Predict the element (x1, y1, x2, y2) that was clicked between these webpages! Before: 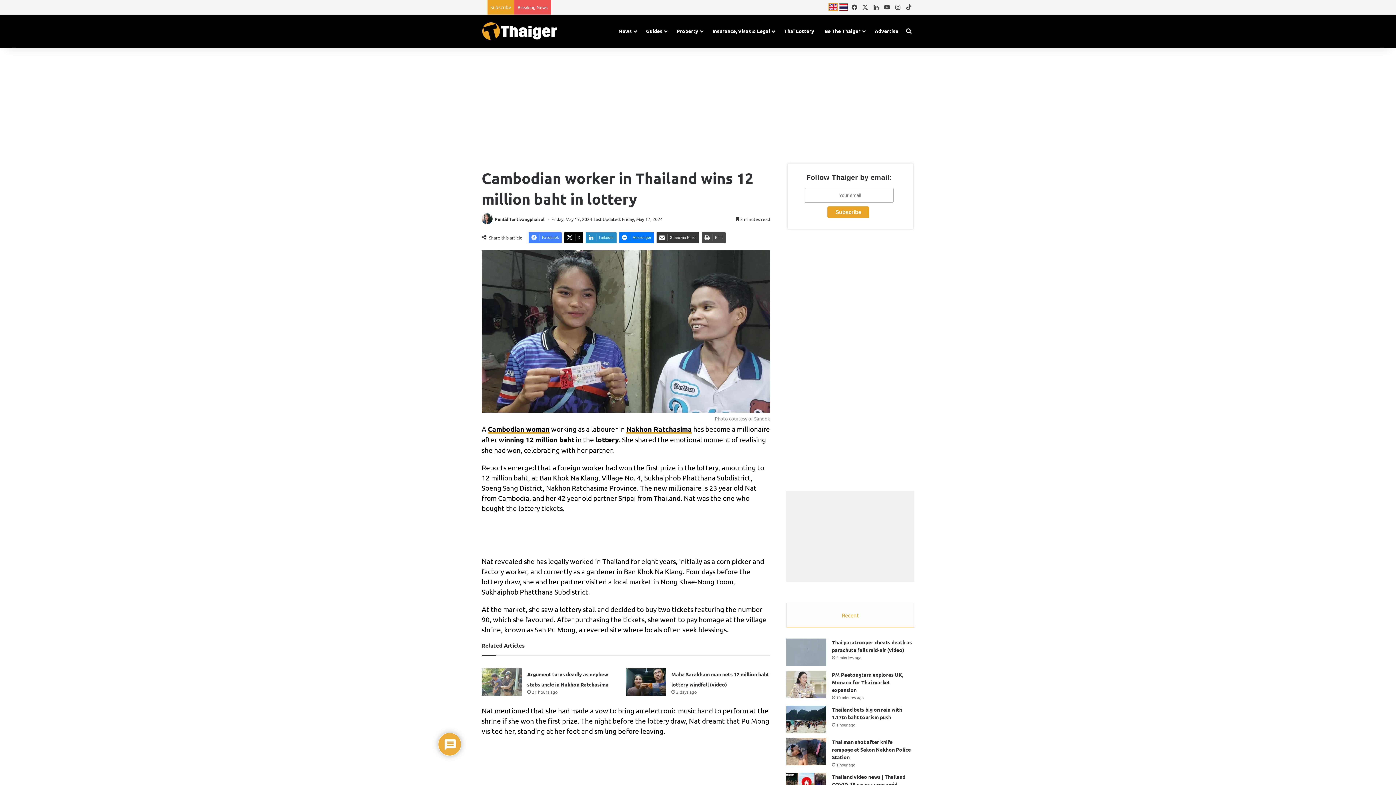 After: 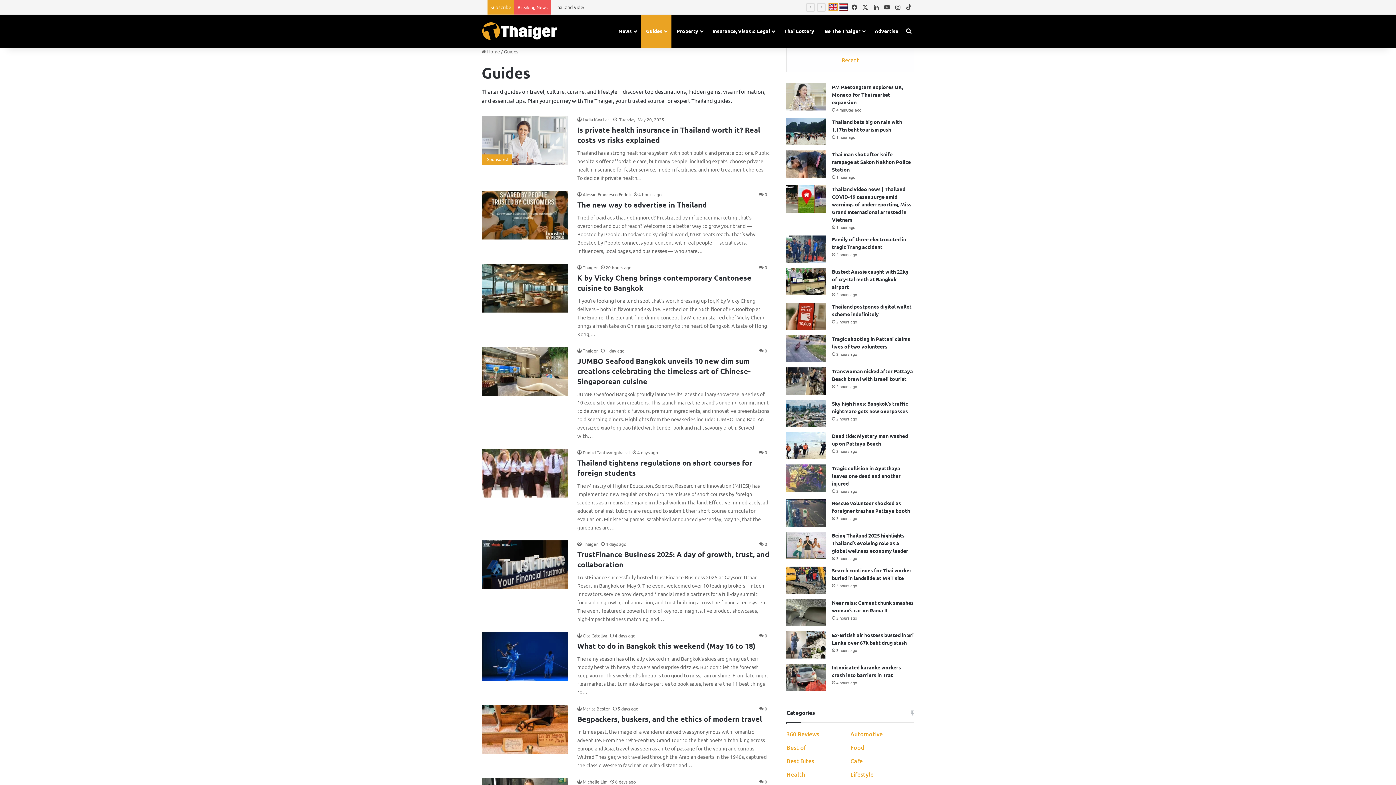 Action: label: Guides bbox: (641, 14, 671, 47)